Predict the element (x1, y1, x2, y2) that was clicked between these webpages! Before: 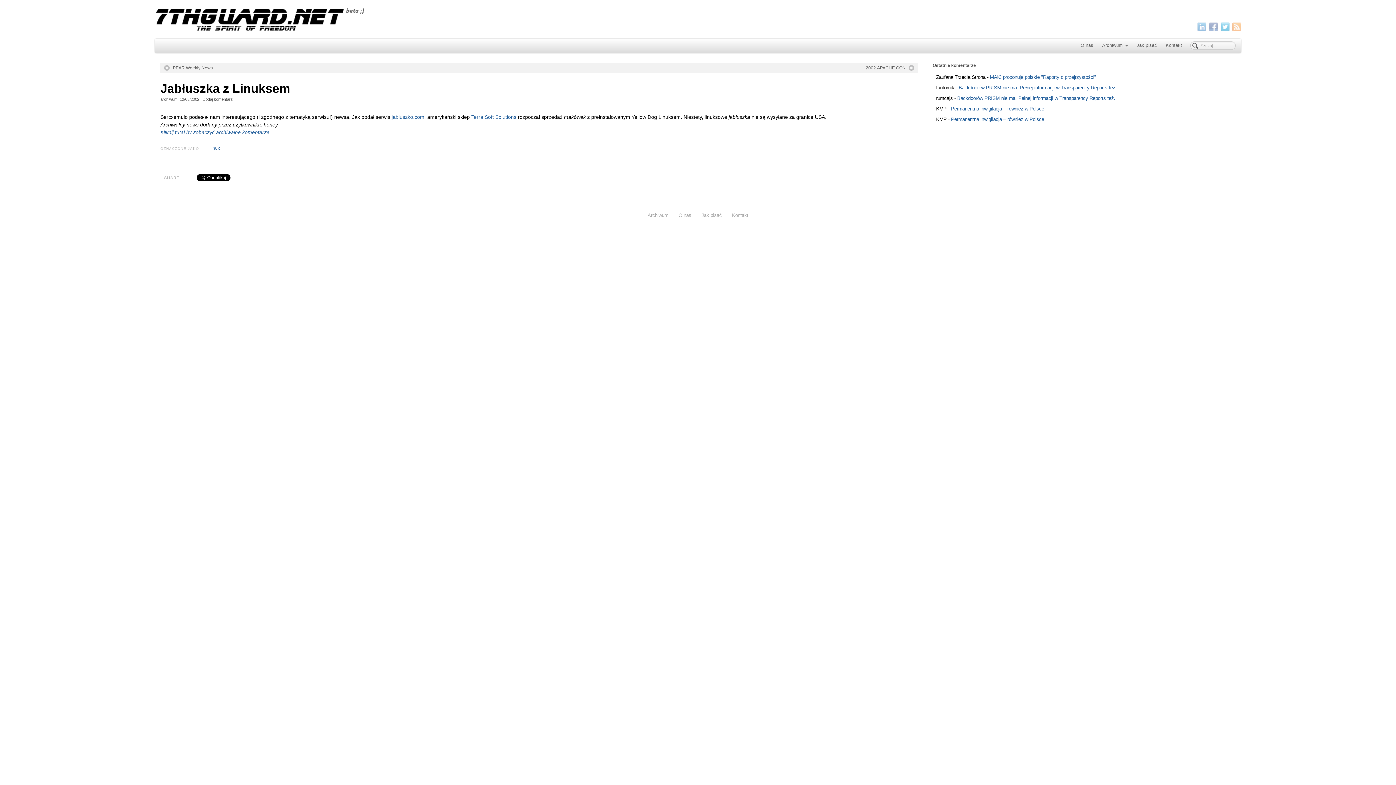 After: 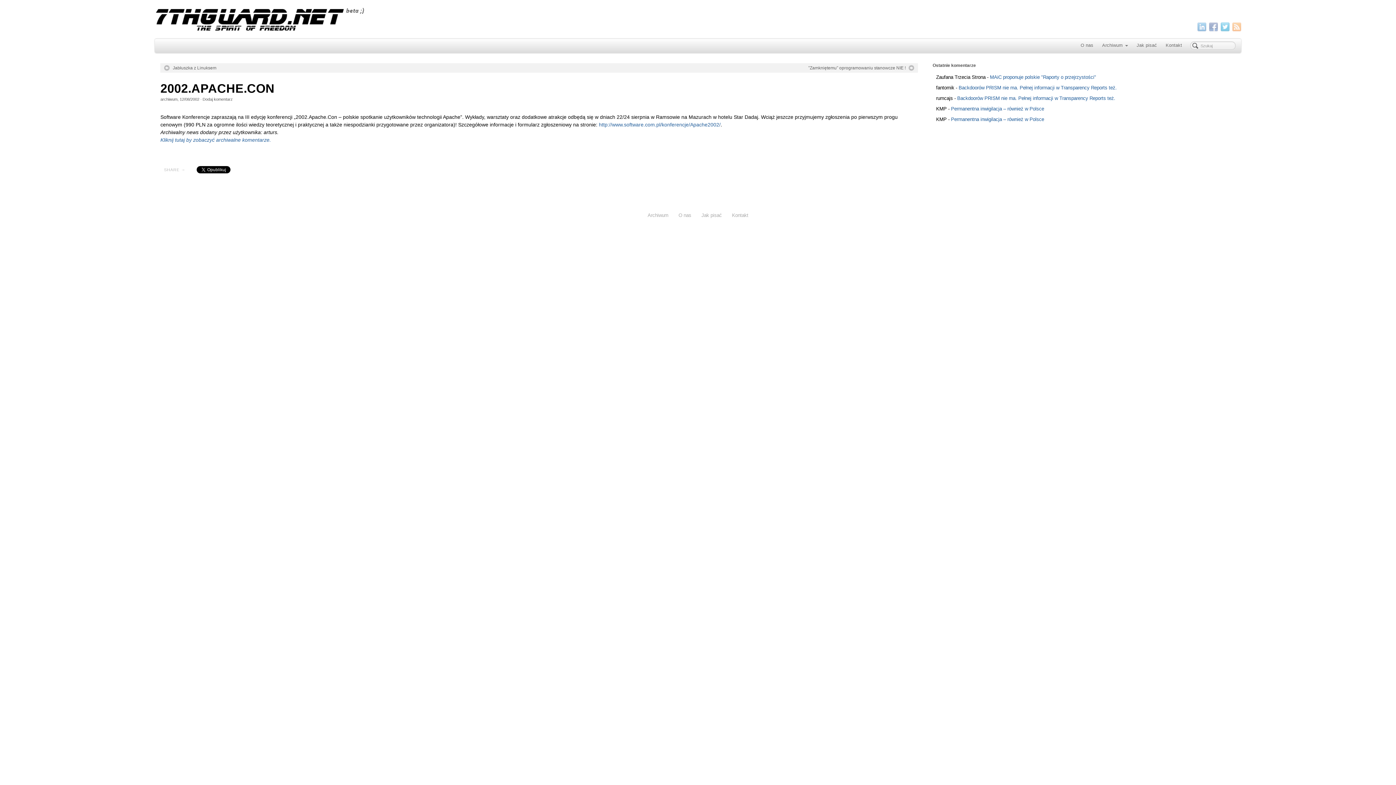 Action: bbox: (865, 65, 914, 70) label: 2002.APACHE.CON